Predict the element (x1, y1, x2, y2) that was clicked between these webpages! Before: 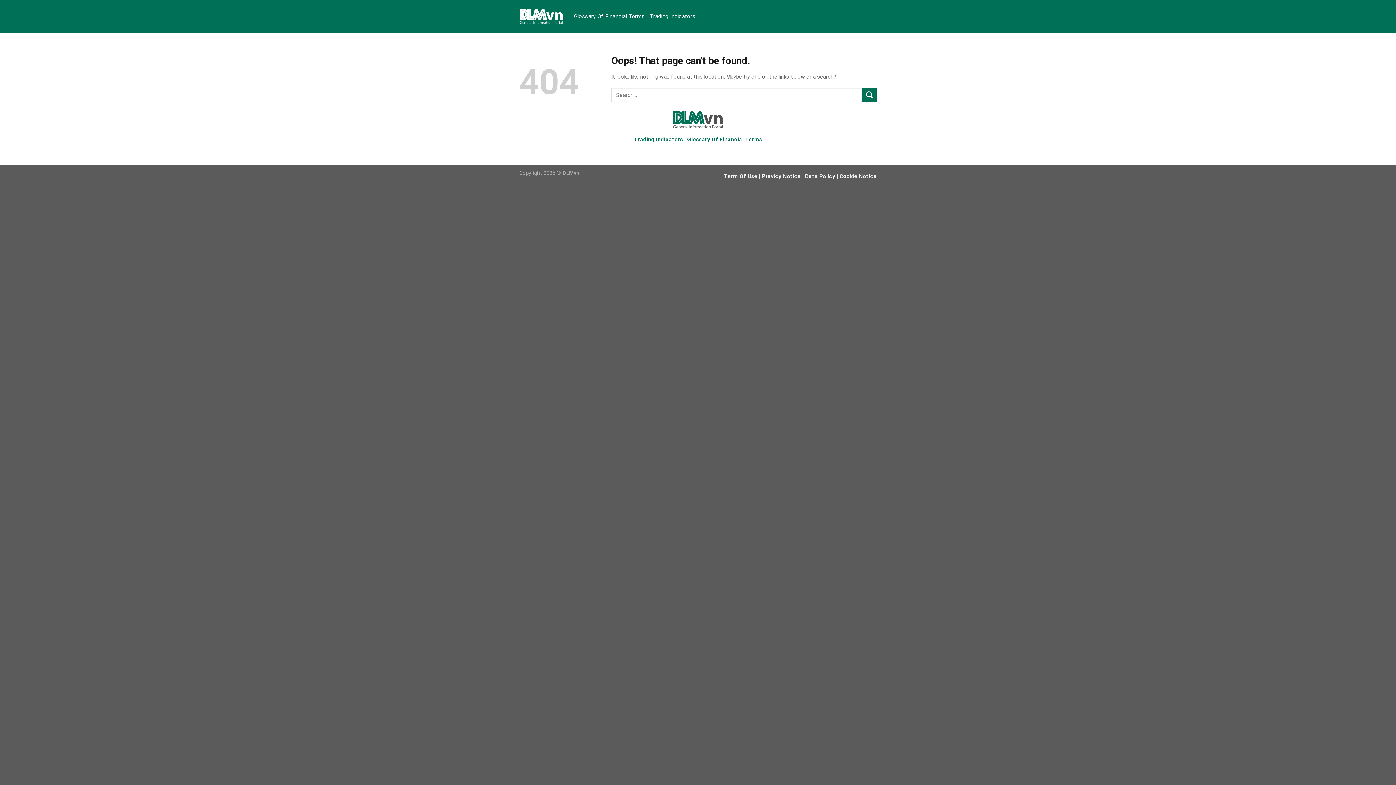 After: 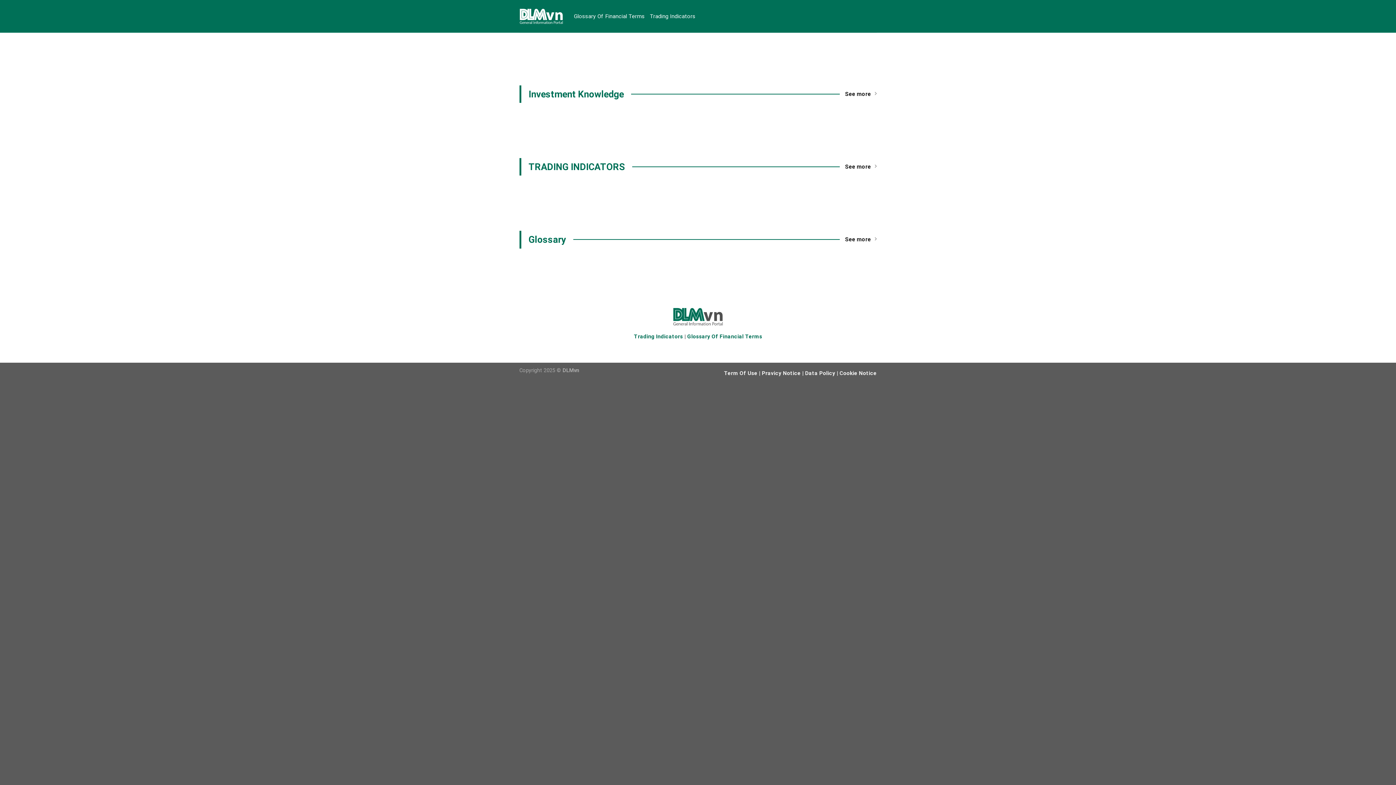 Action: bbox: (519, 8, 563, 24)